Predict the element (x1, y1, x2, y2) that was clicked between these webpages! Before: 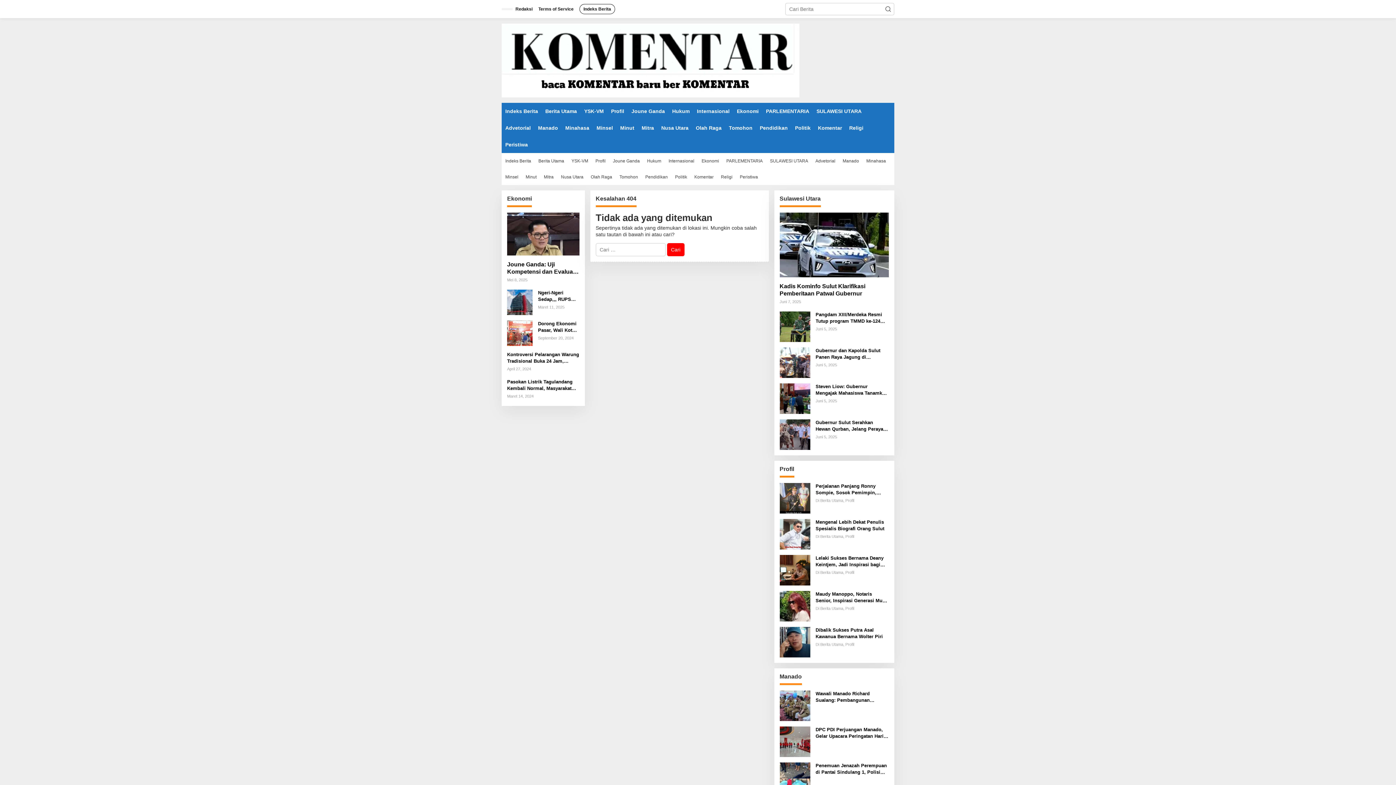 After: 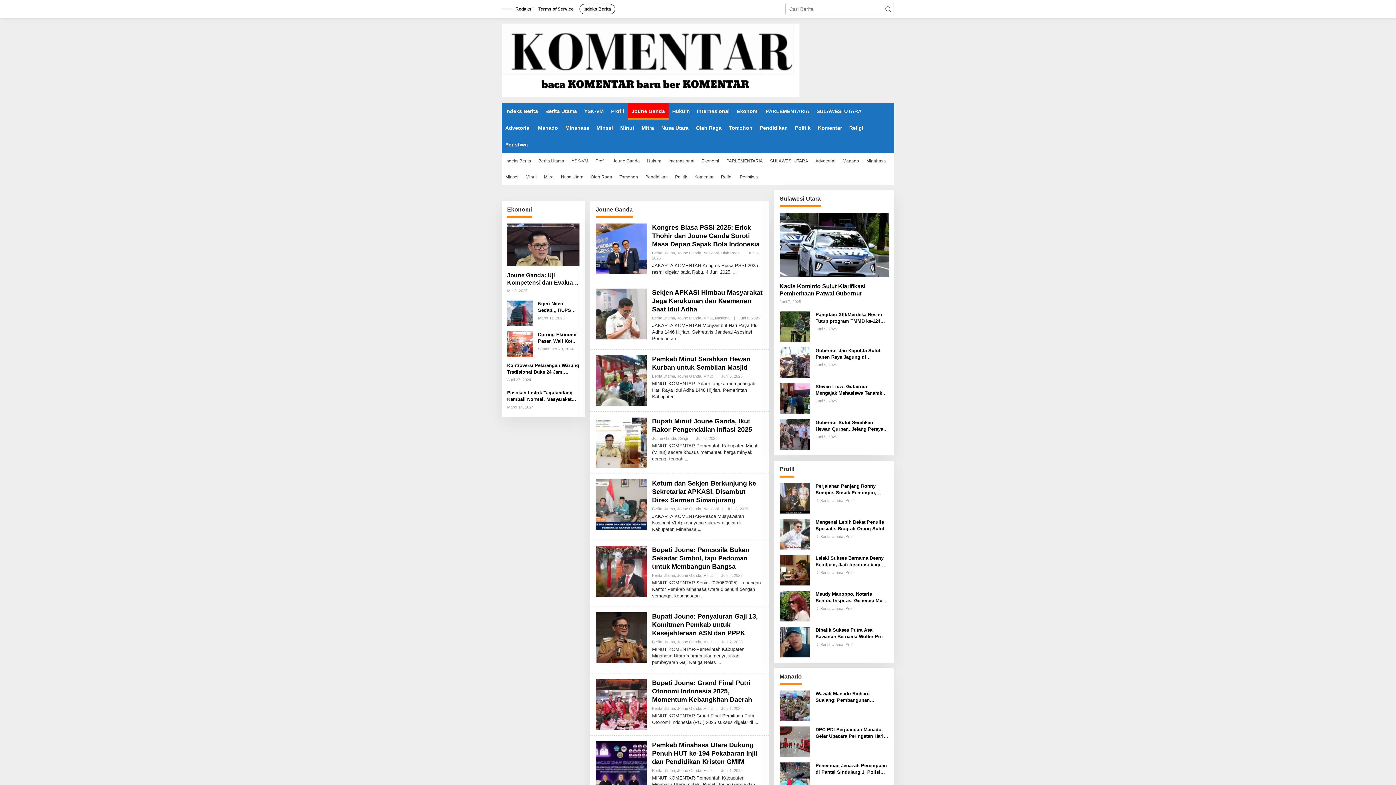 Action: label: Joune Ganda bbox: (609, 153, 643, 169)